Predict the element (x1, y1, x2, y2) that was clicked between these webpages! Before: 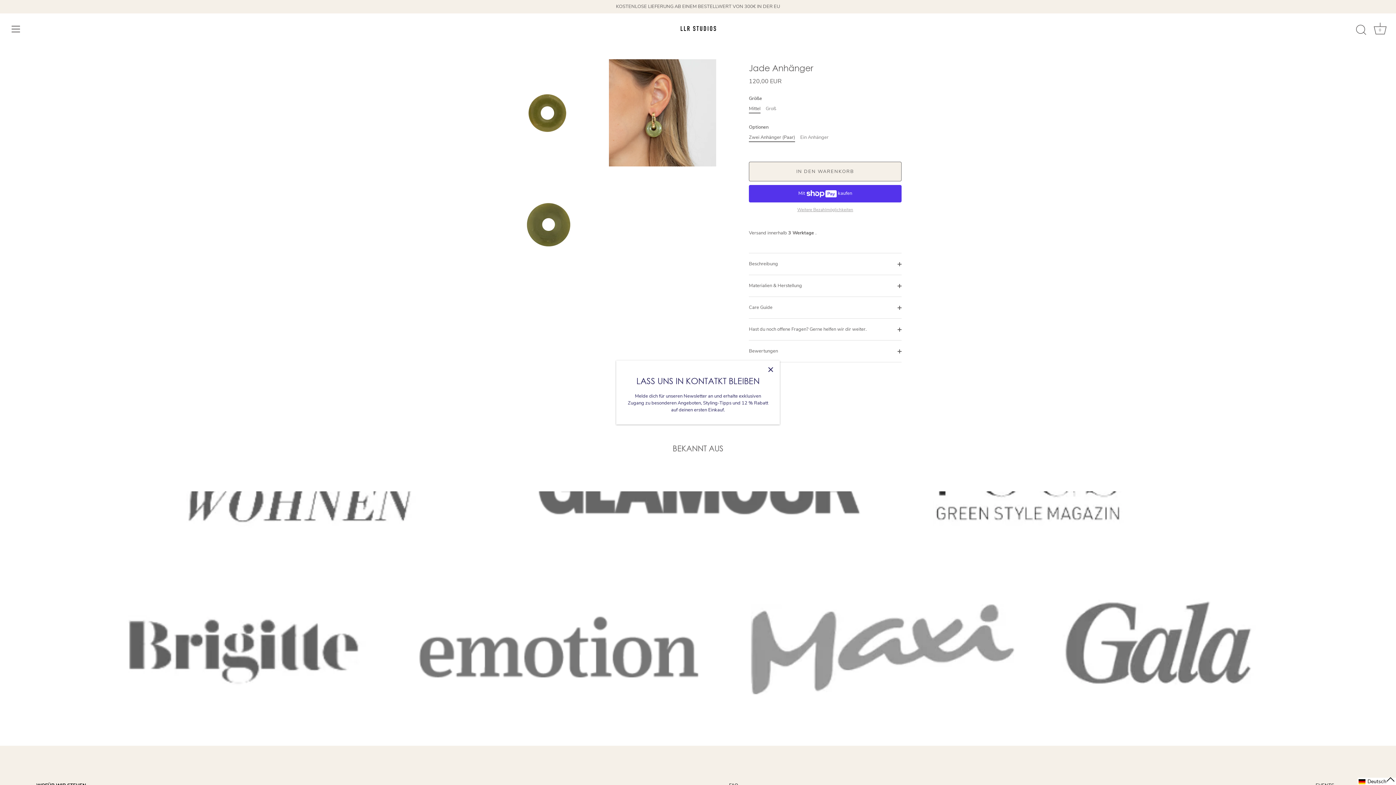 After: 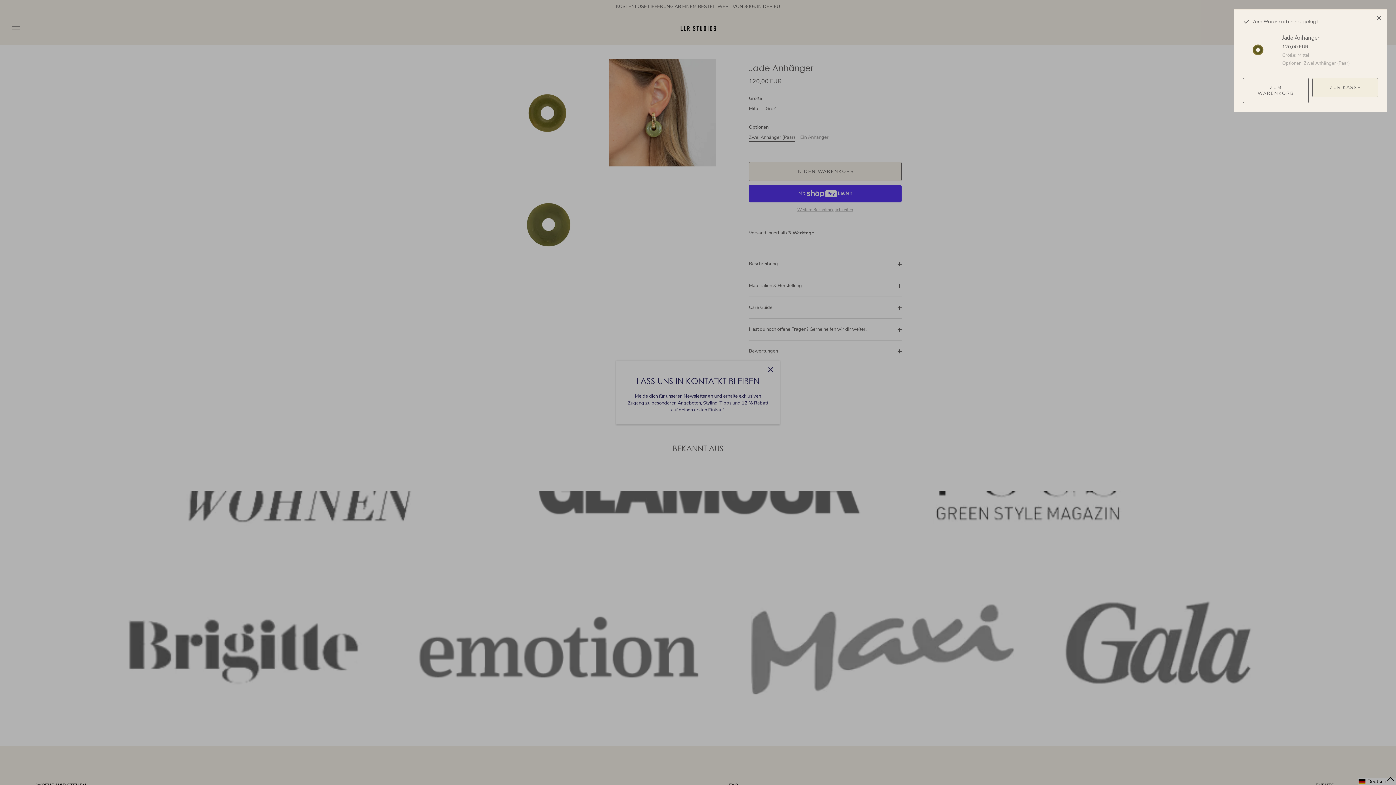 Action: label: IN DEN WARENKORB bbox: (749, 161, 901, 181)